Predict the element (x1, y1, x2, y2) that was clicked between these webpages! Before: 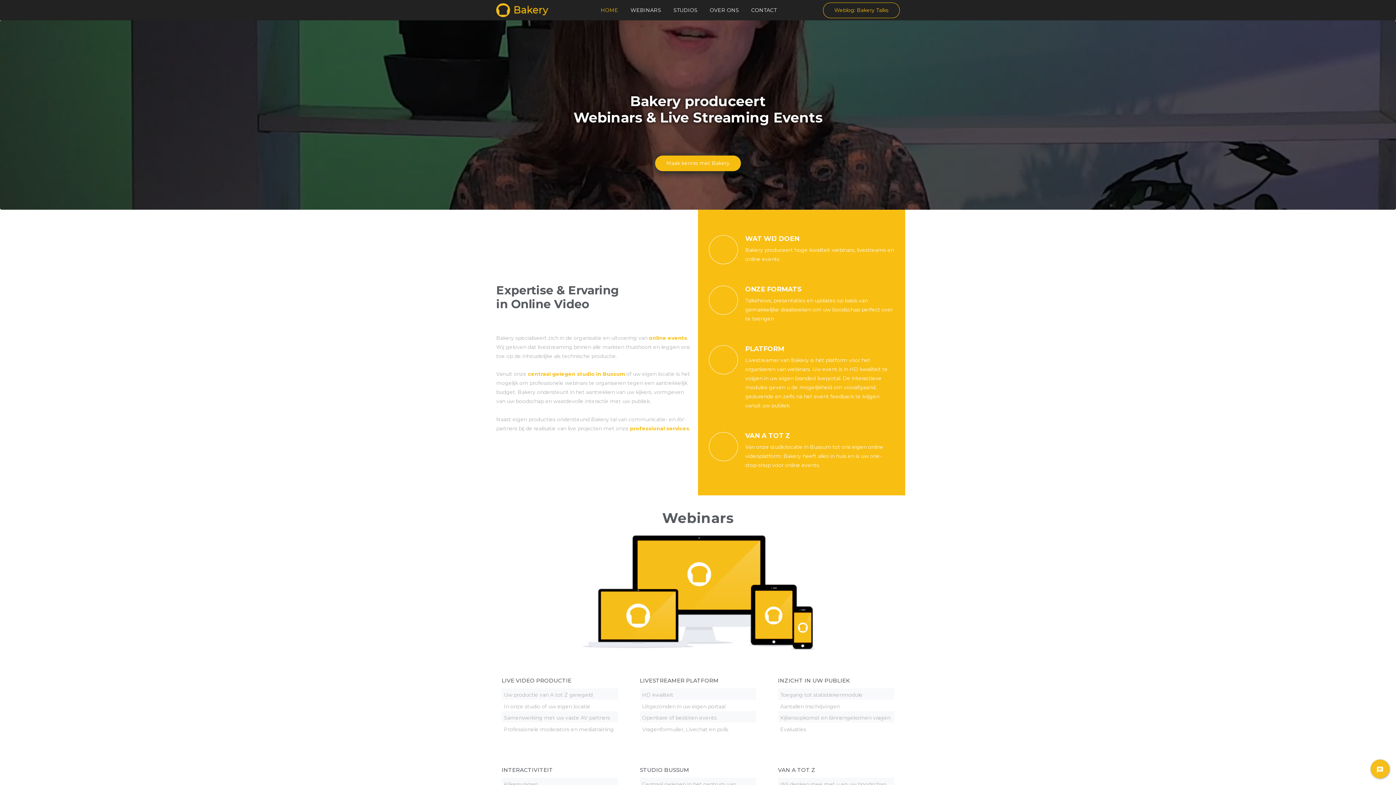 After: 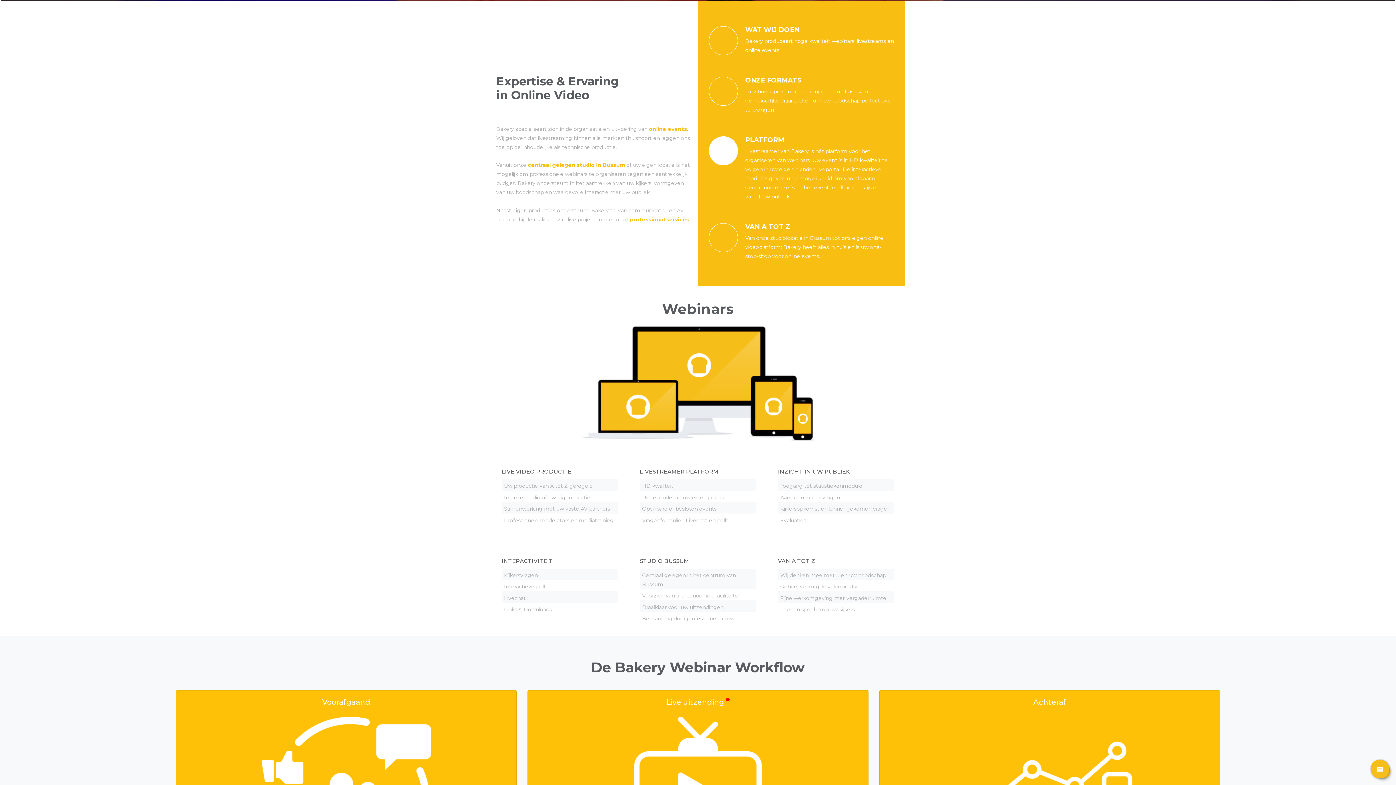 Action: bbox: (655, 155, 741, 171) label: Maak kennis met Bakery